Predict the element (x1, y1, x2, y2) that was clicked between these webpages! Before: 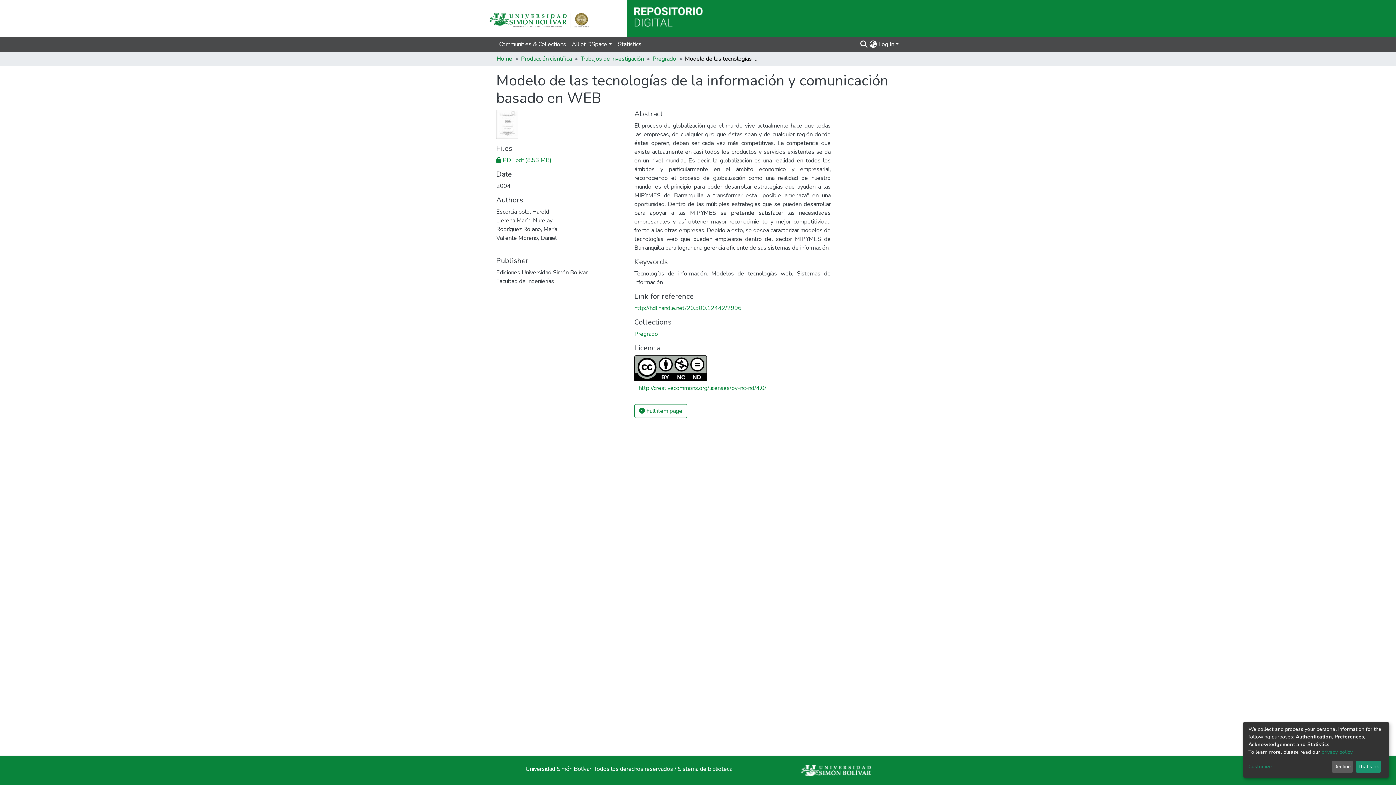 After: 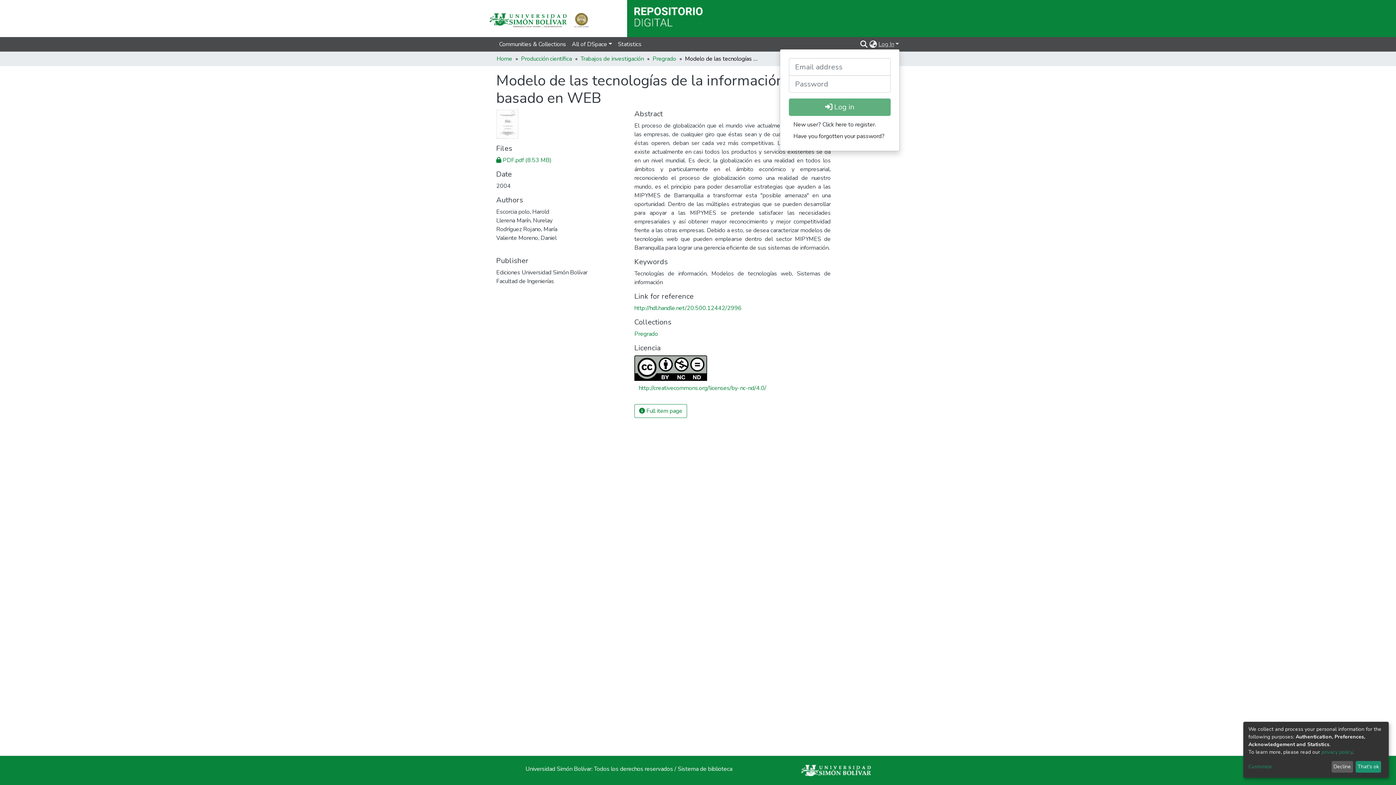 Action: bbox: (877, 40, 900, 48) label: Log In